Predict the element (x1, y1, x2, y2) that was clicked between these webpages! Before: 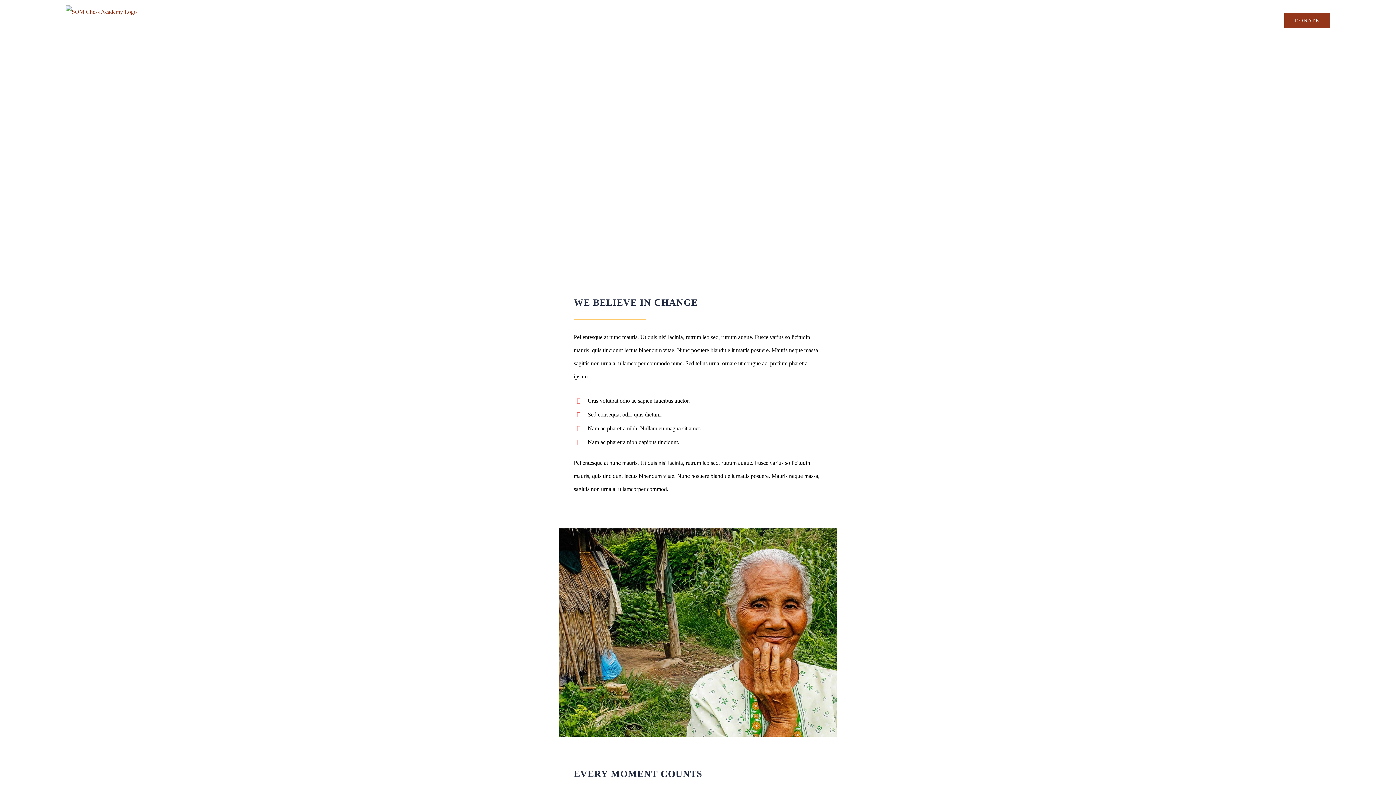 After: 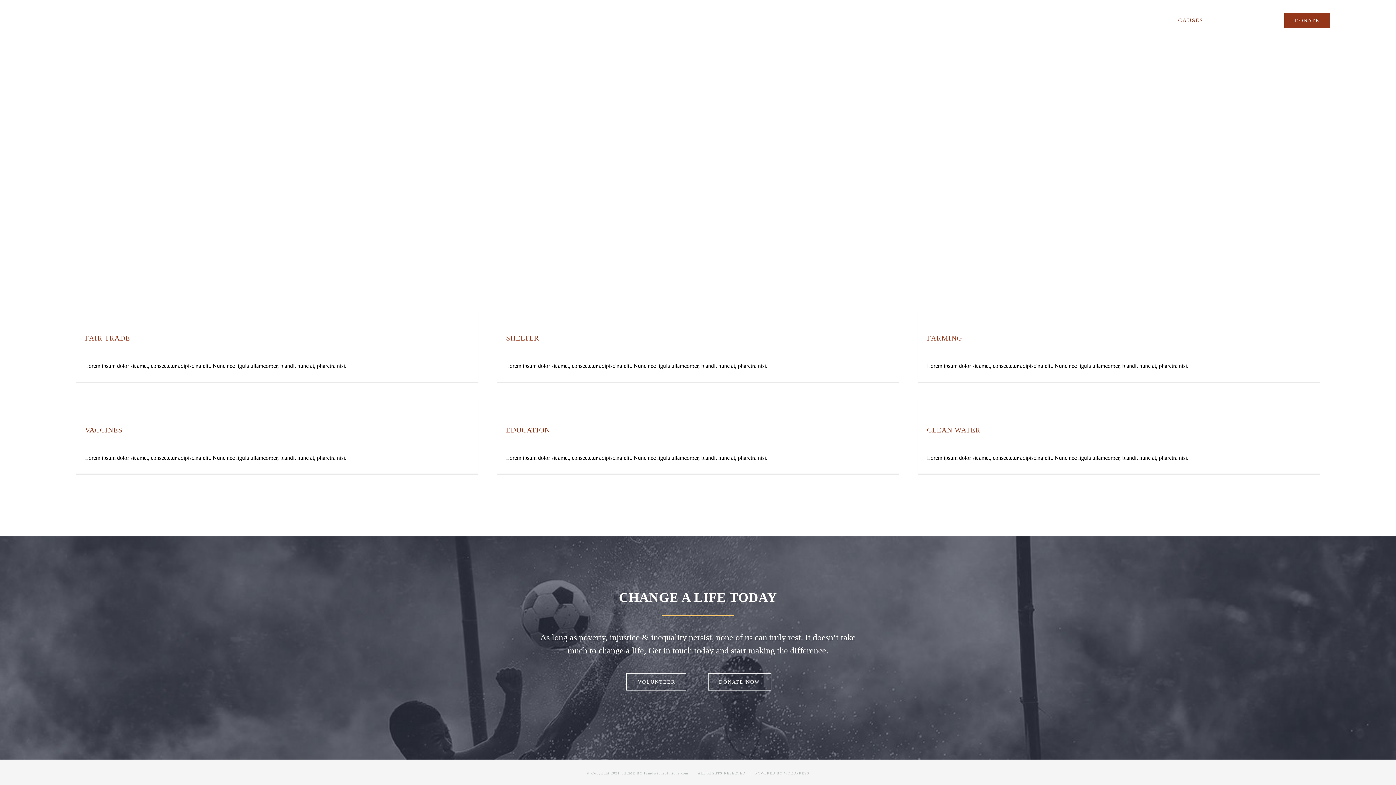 Action: label: CAUSES bbox: (1178, 0, 1203, 41)